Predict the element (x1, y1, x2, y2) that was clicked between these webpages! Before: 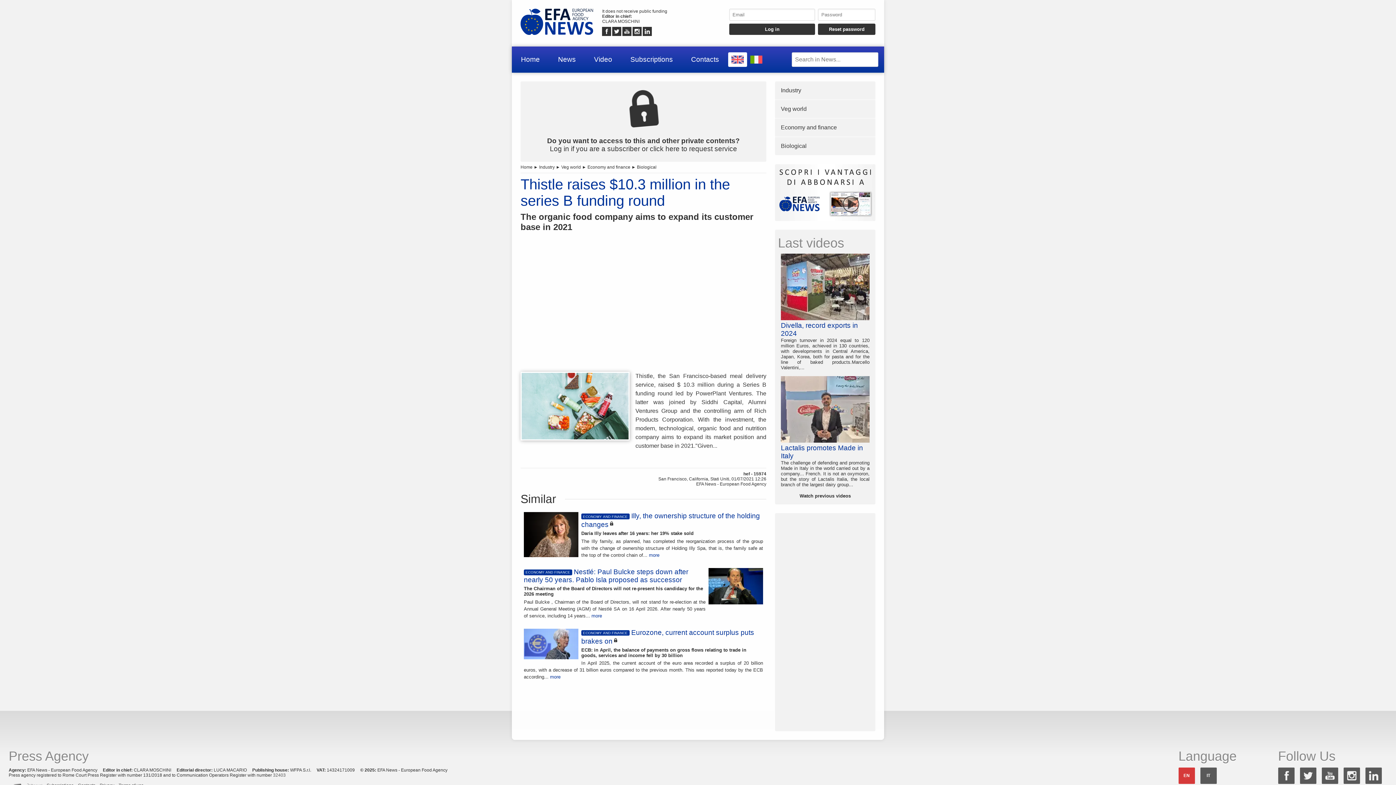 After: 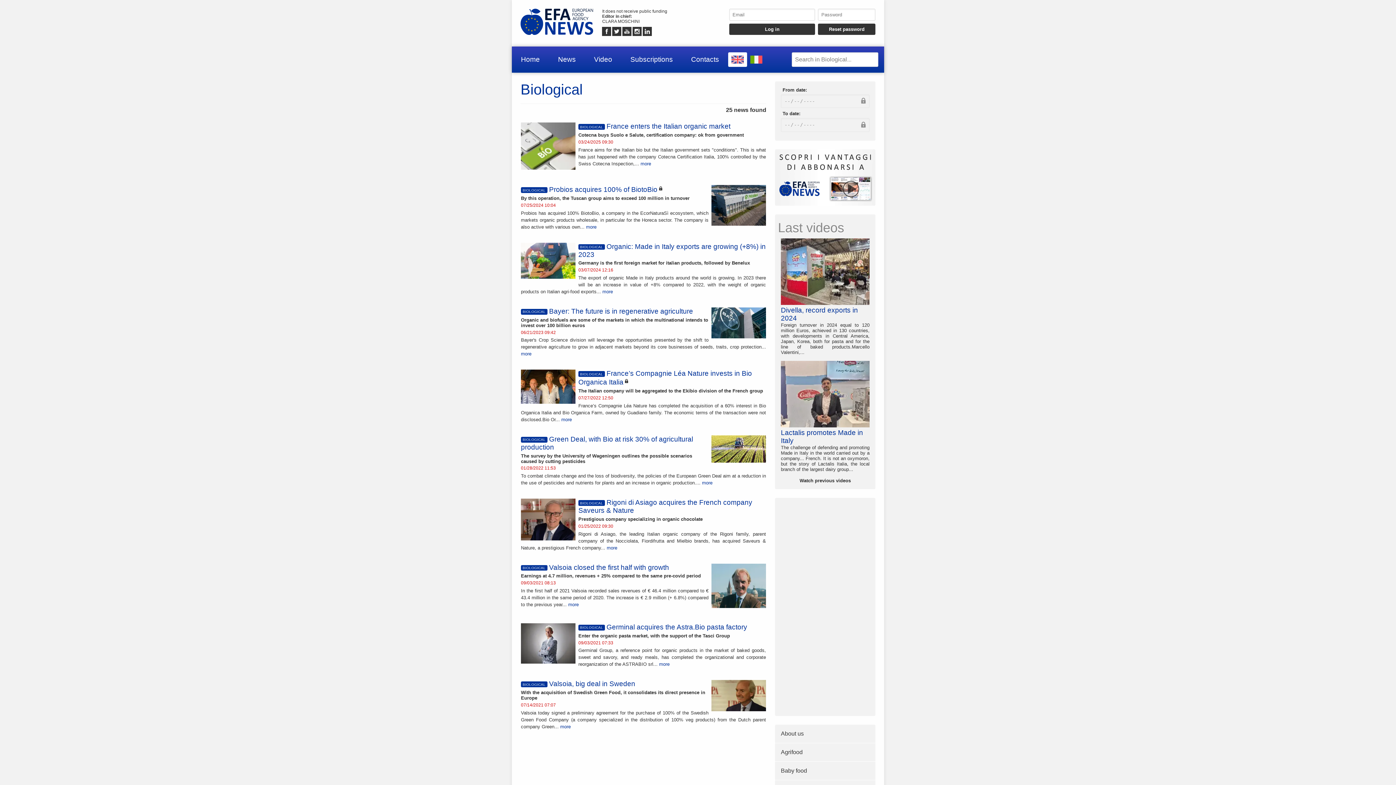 Action: label: Biological bbox: (775, 137, 875, 155)